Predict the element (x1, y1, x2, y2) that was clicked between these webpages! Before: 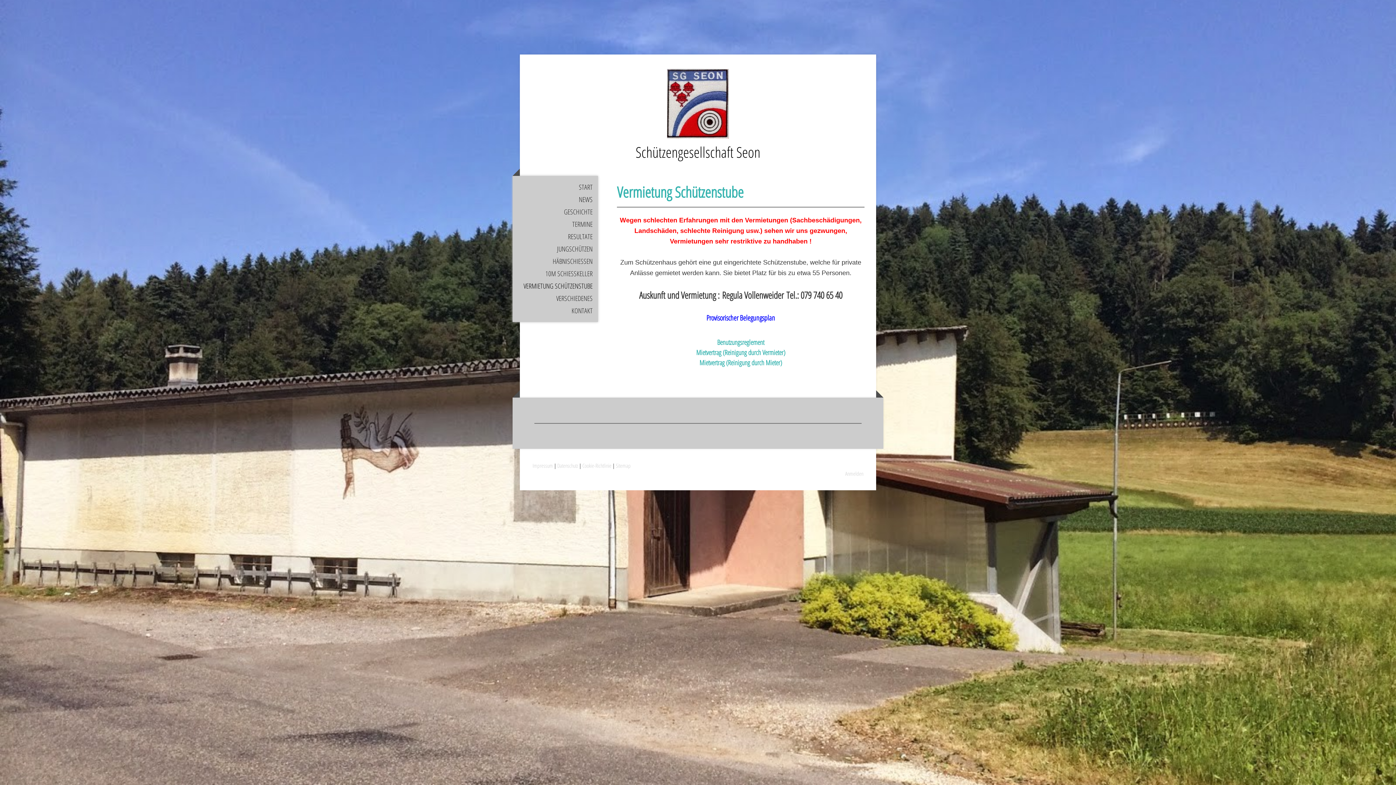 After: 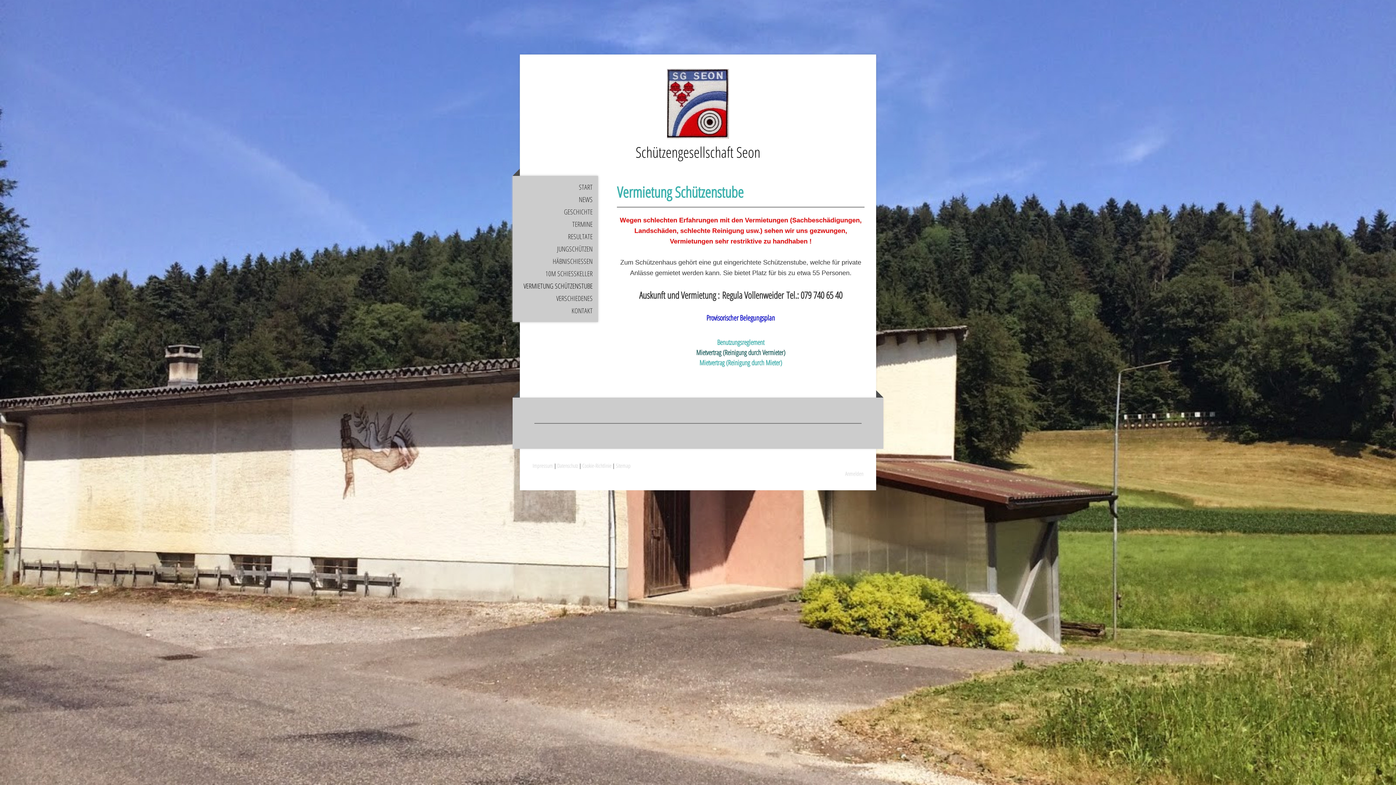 Action: bbox: (696, 347, 785, 357) label: Mietvertrag (Reinigung durch Vermieter)